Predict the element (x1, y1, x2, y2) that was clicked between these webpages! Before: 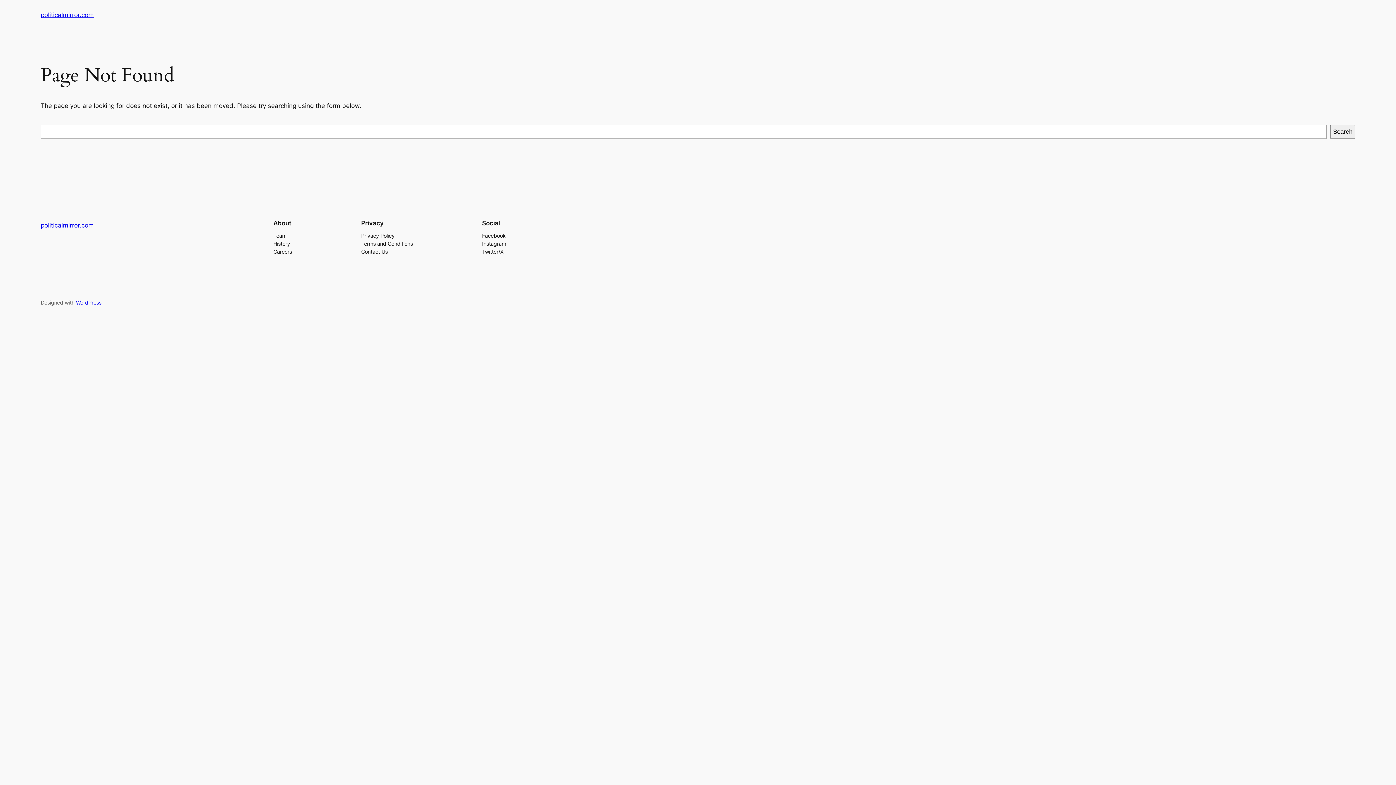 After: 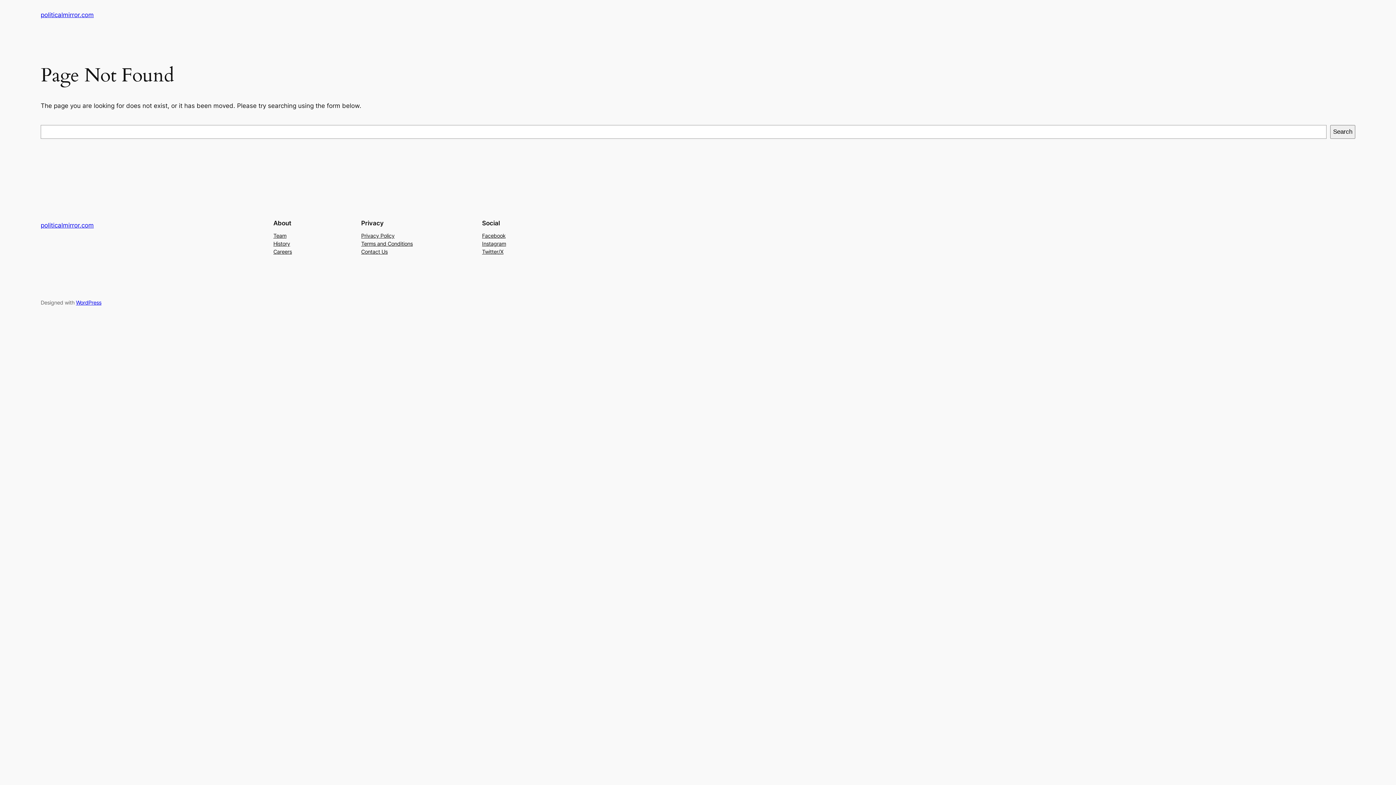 Action: bbox: (361, 239, 412, 247) label: Terms and Conditions